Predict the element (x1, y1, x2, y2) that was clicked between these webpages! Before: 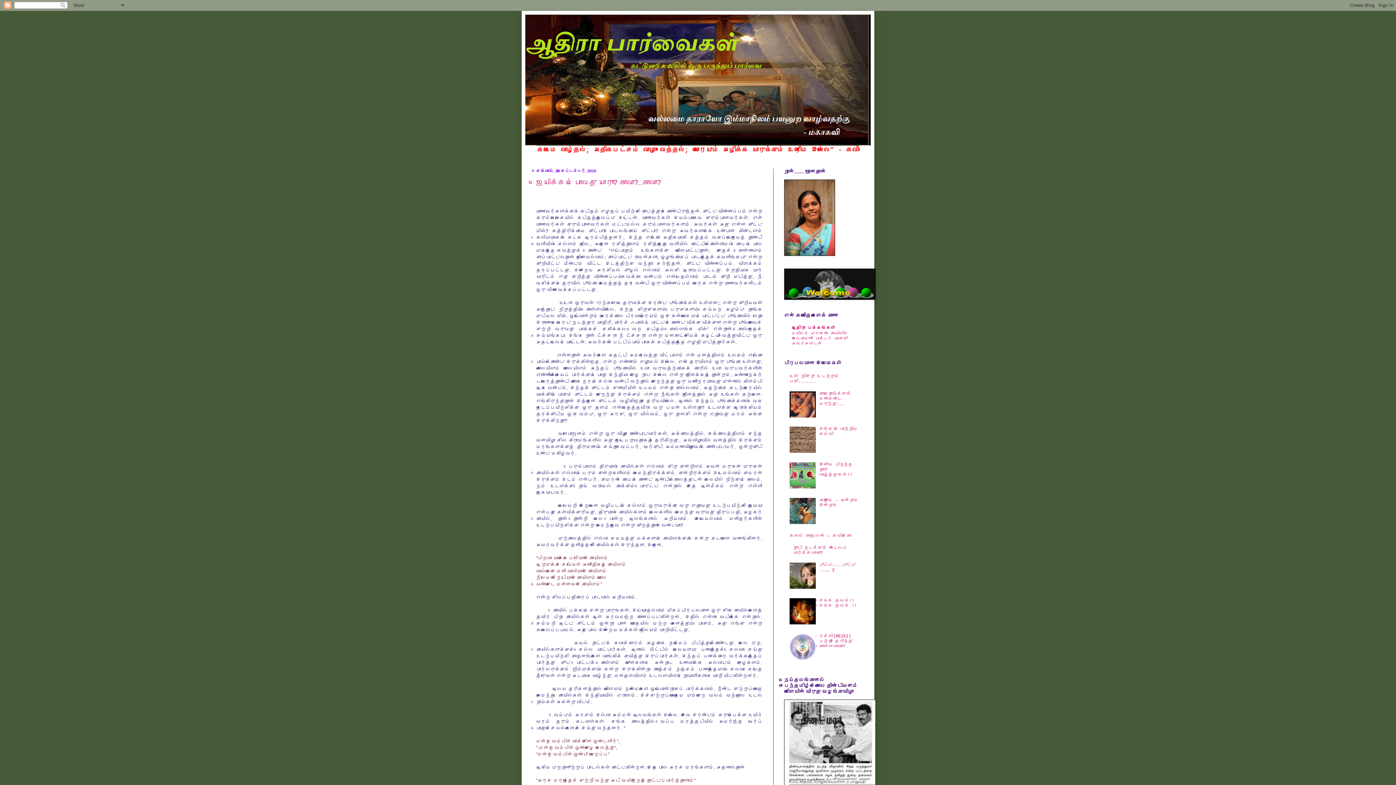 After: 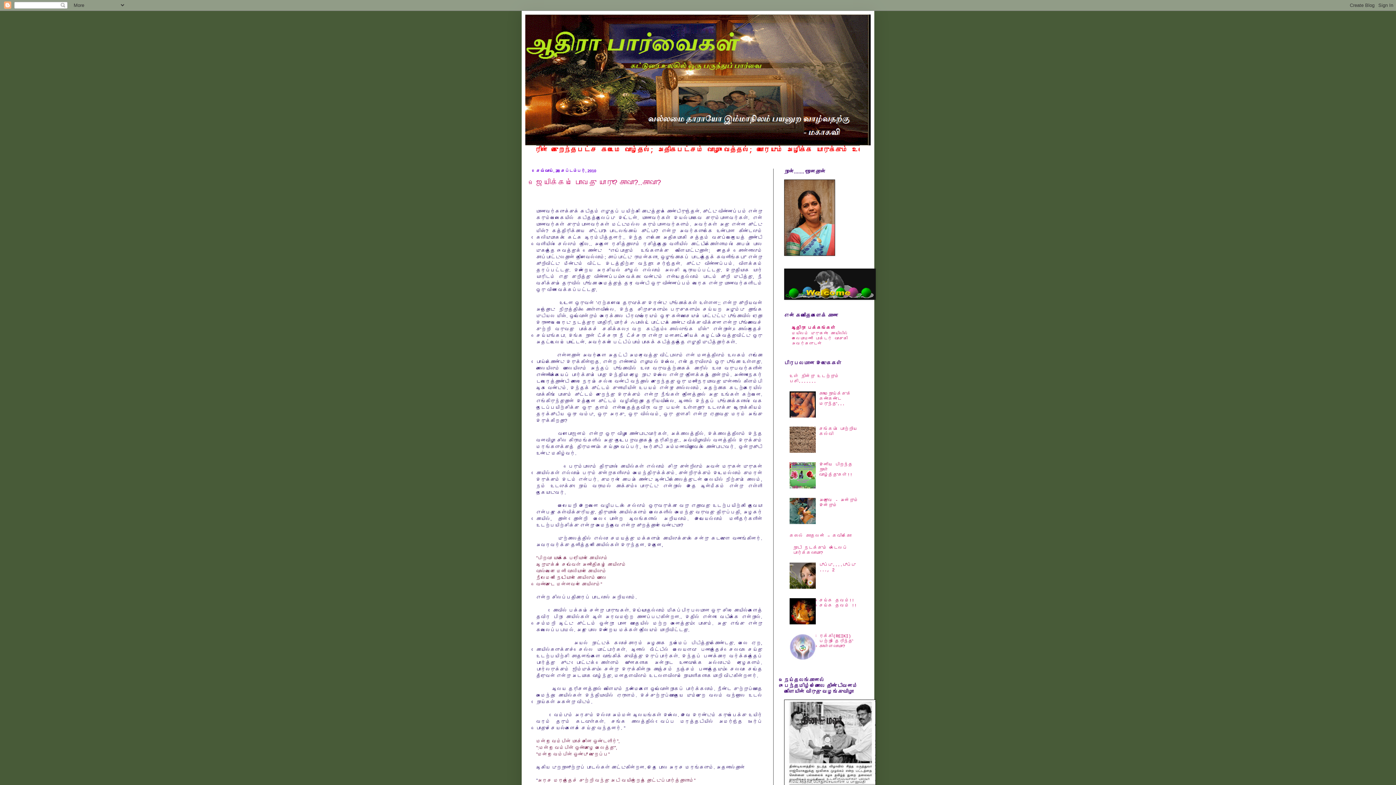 Action: bbox: (789, 485, 817, 490)